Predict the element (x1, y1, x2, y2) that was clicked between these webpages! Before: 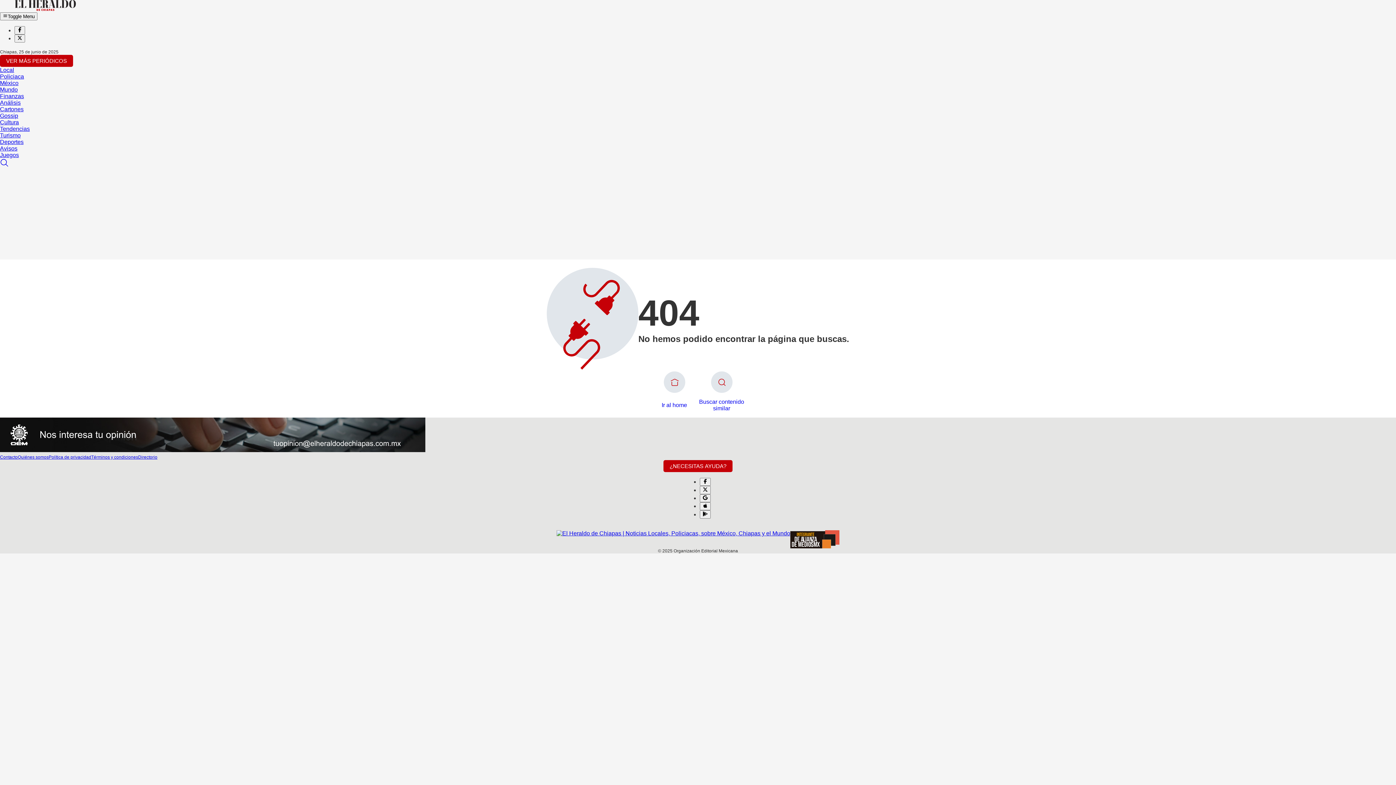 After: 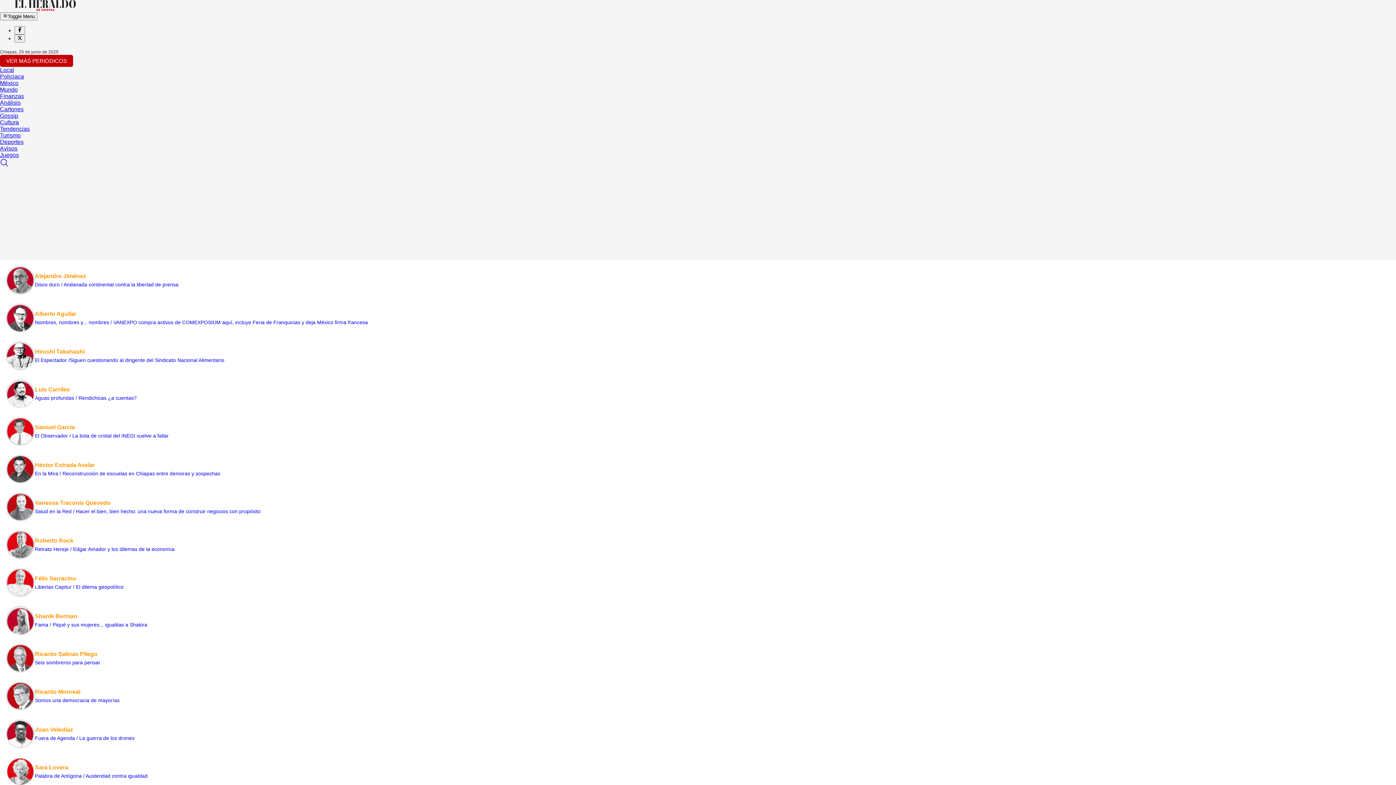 Action: bbox: (0, 99, 20, 105) label: Análisis